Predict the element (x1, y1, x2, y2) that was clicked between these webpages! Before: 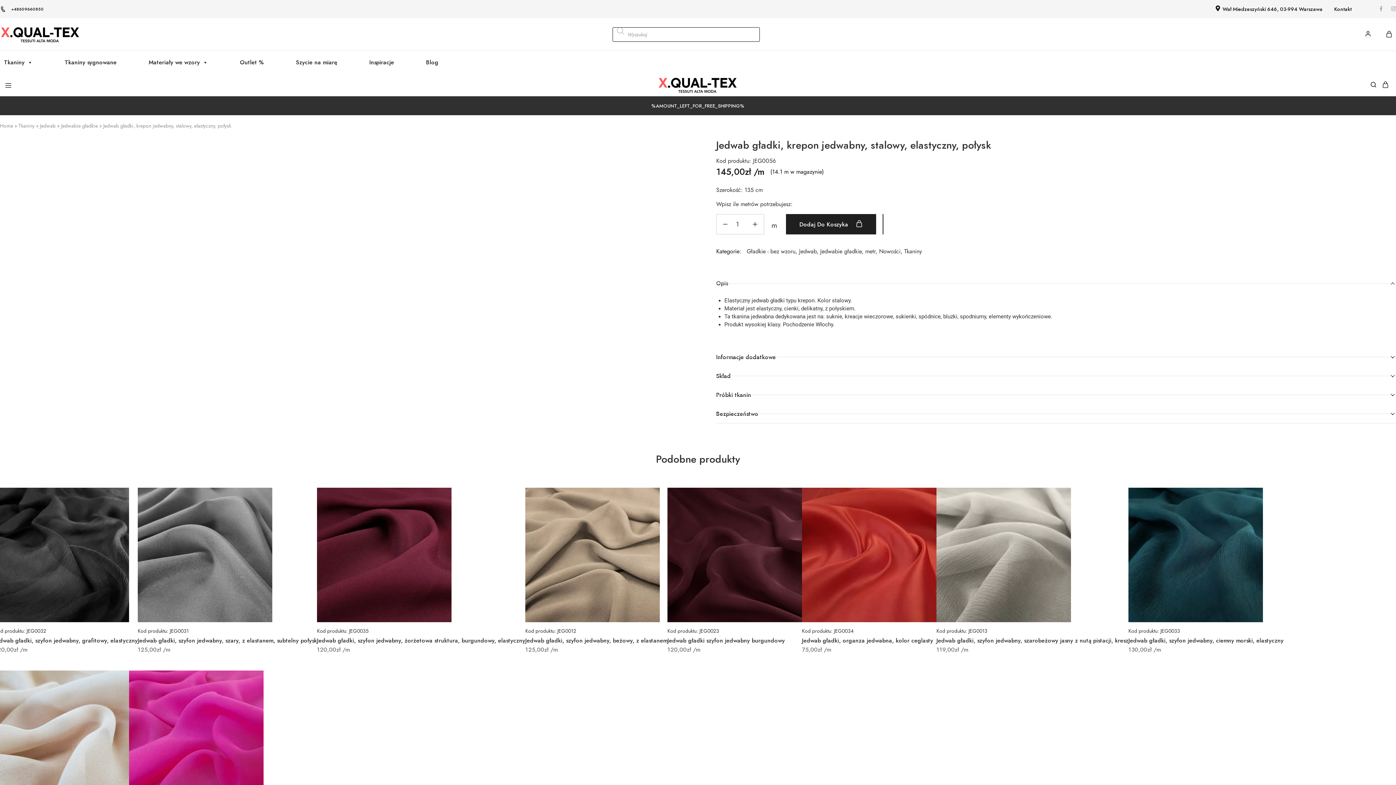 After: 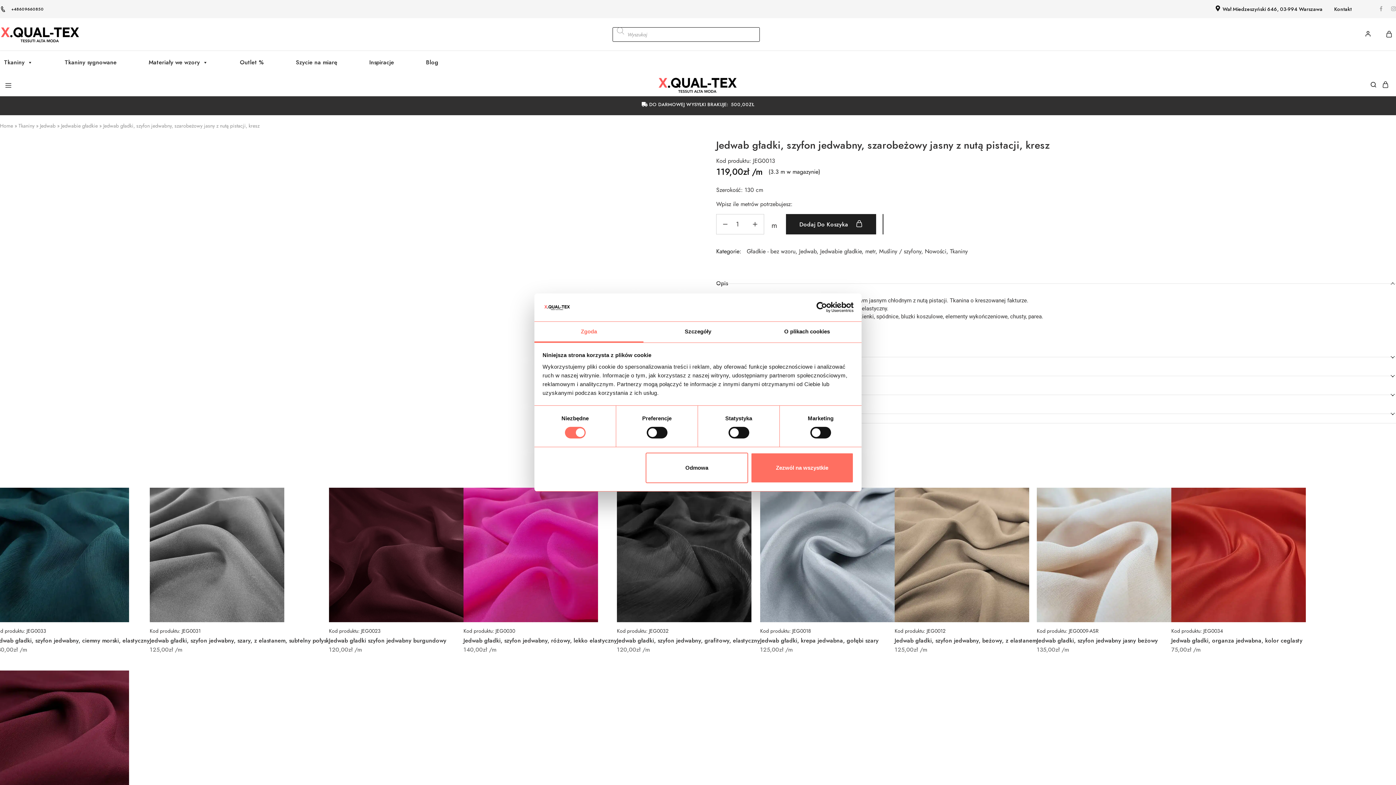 Action: bbox: (936, 487, 1128, 622)